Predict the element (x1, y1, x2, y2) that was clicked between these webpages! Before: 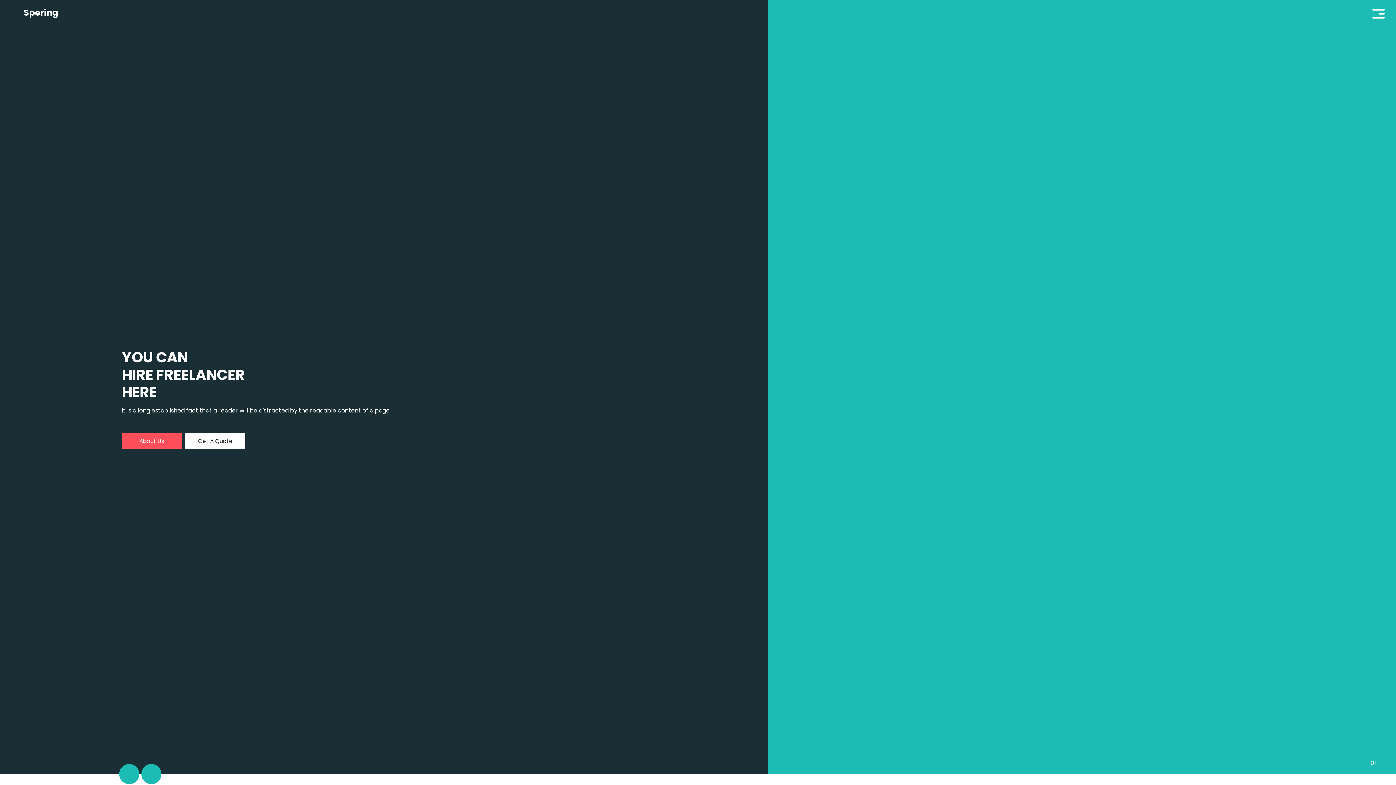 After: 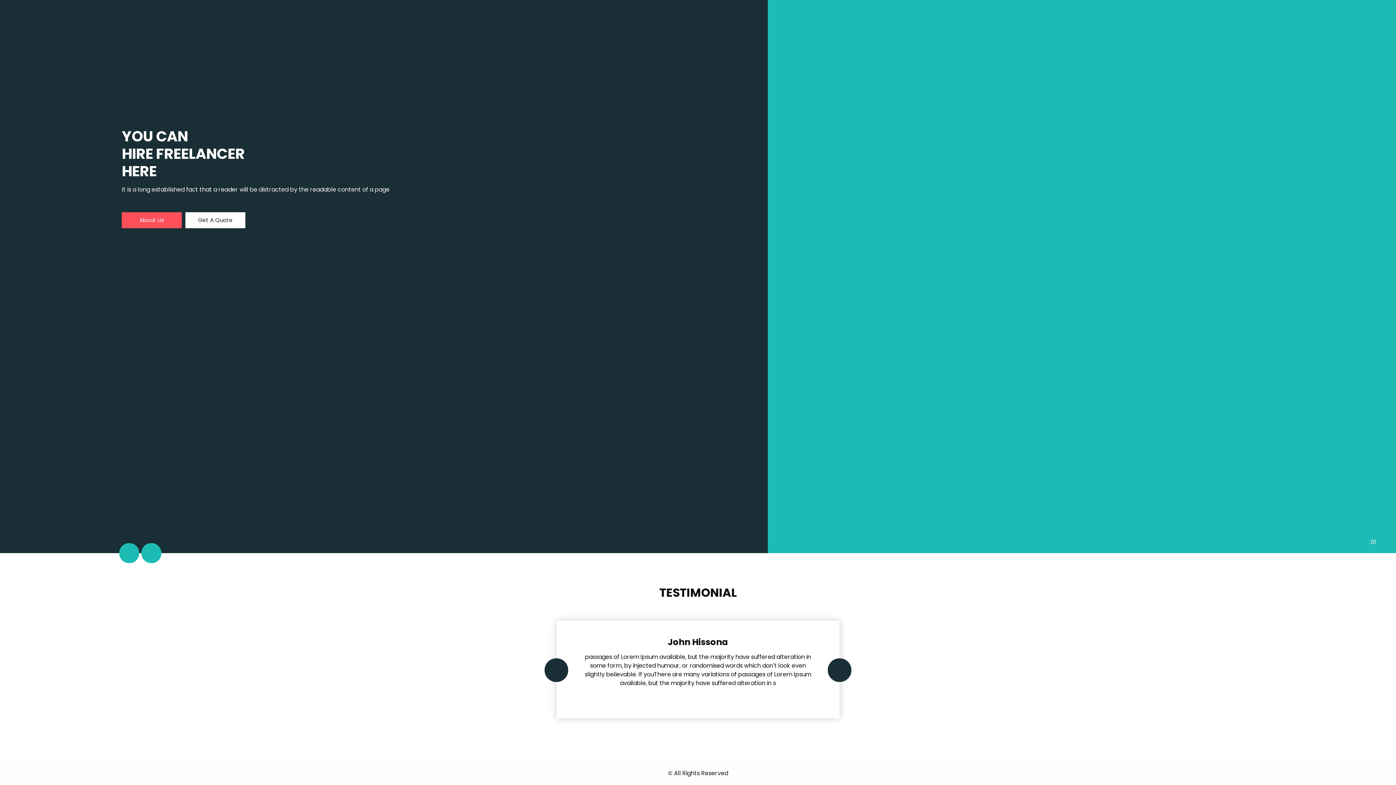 Action: label: Next bbox: (141, 764, 161, 784)